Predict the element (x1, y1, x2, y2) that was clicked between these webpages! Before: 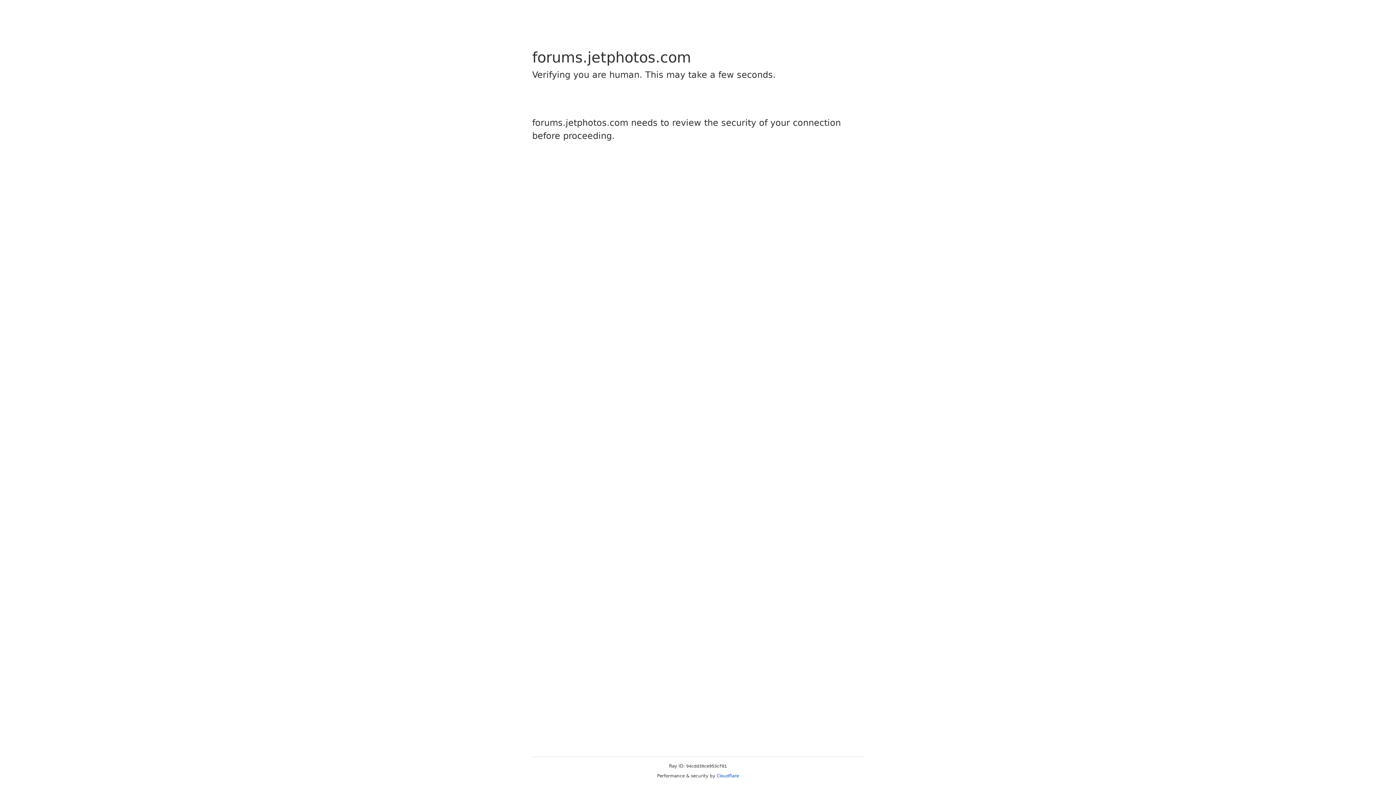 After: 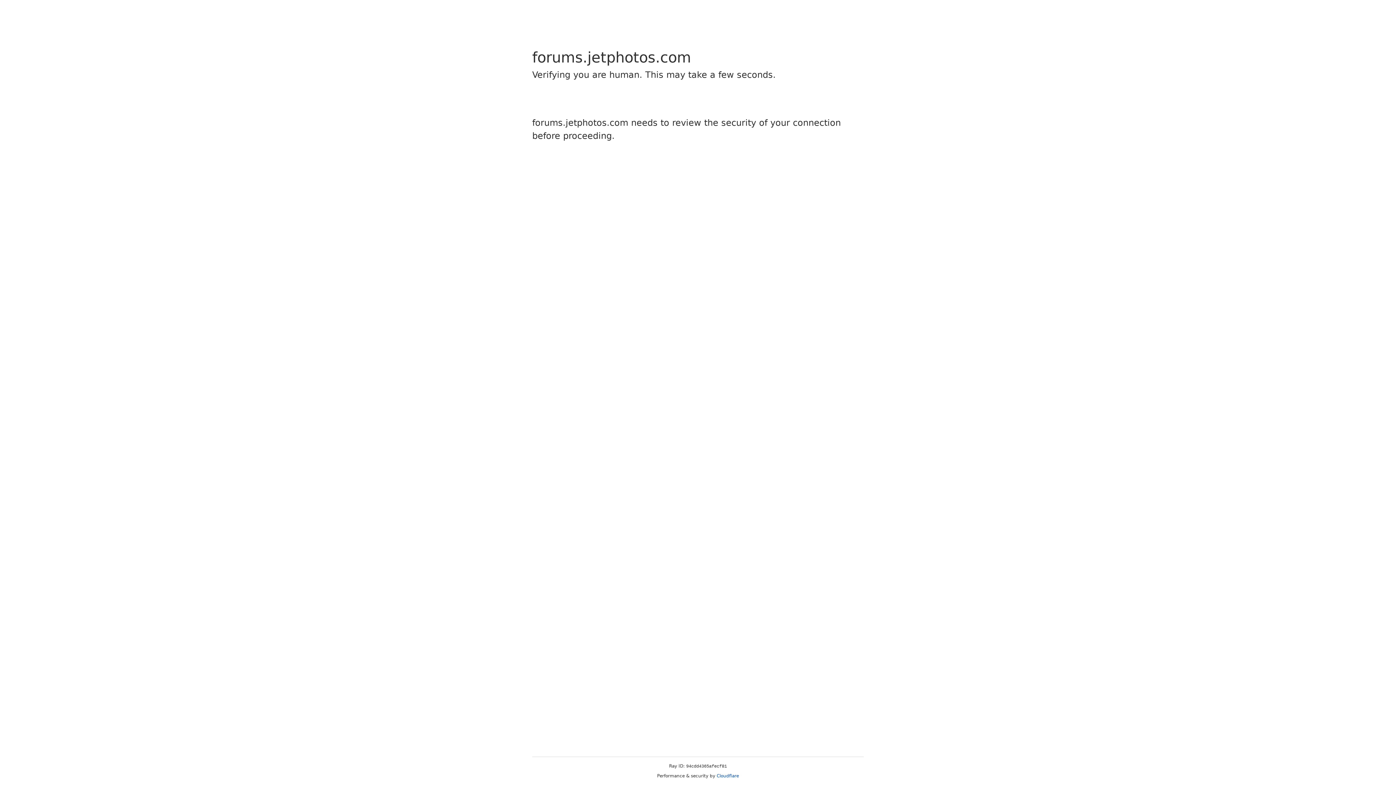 Action: bbox: (716, 773, 739, 778) label: Cloudflare